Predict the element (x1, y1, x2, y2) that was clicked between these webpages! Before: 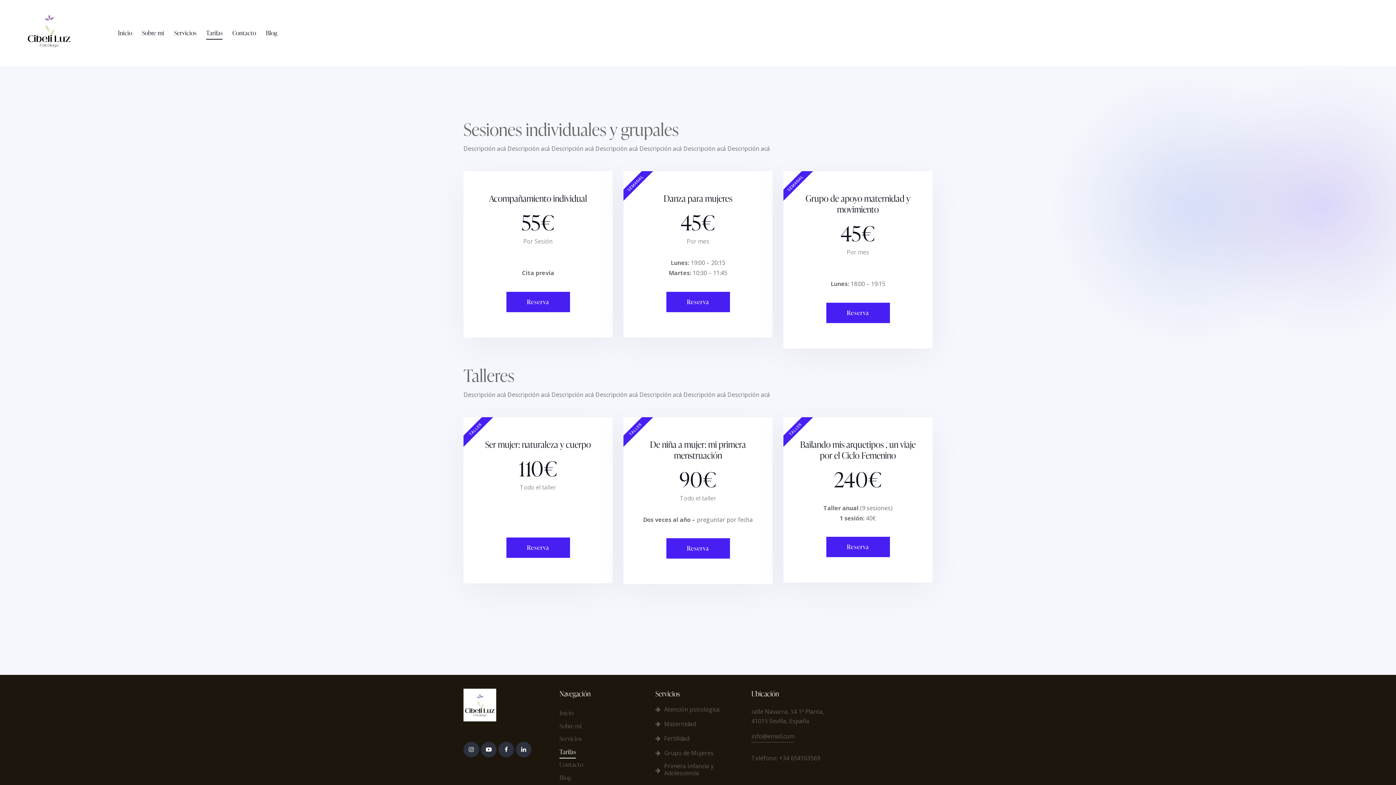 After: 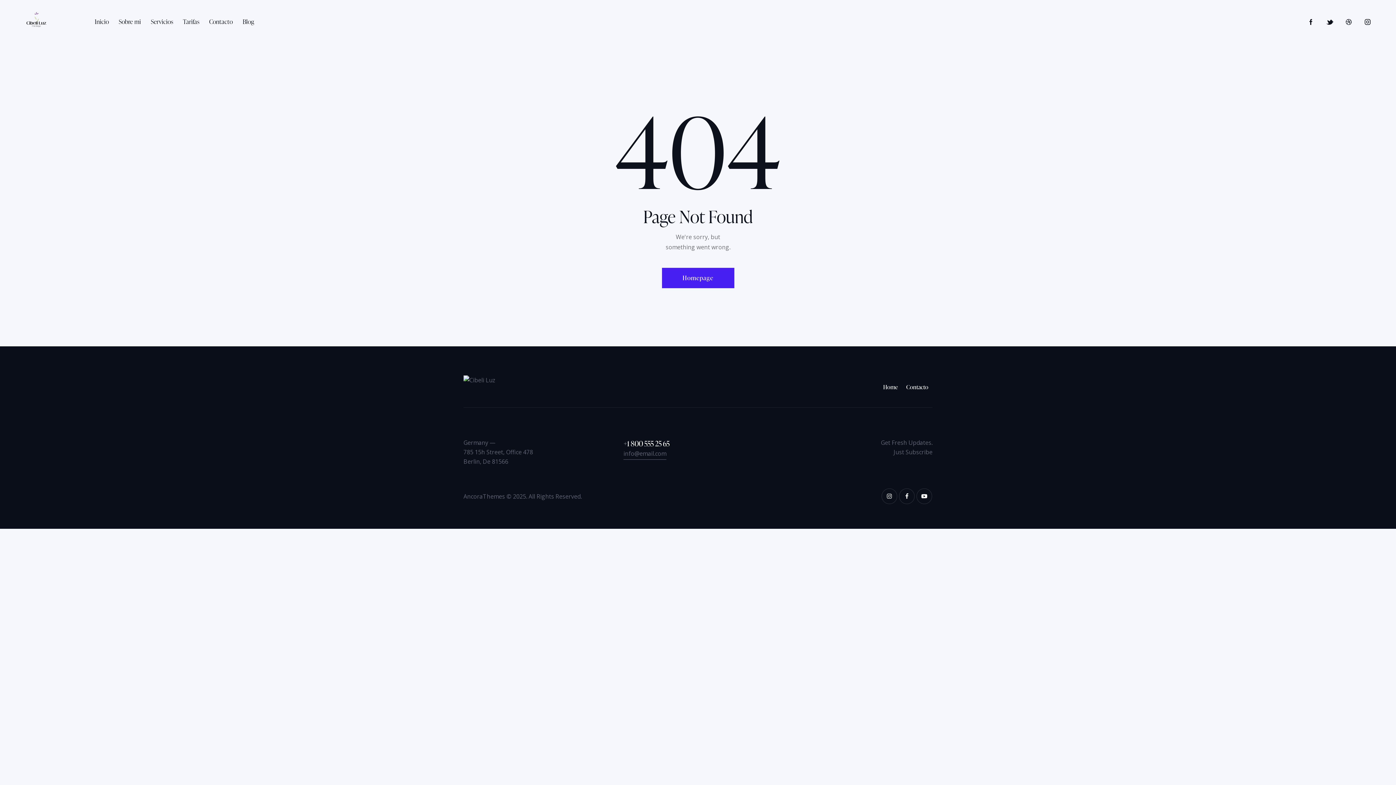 Action: label: Reserva bbox: (506, 291, 570, 312)